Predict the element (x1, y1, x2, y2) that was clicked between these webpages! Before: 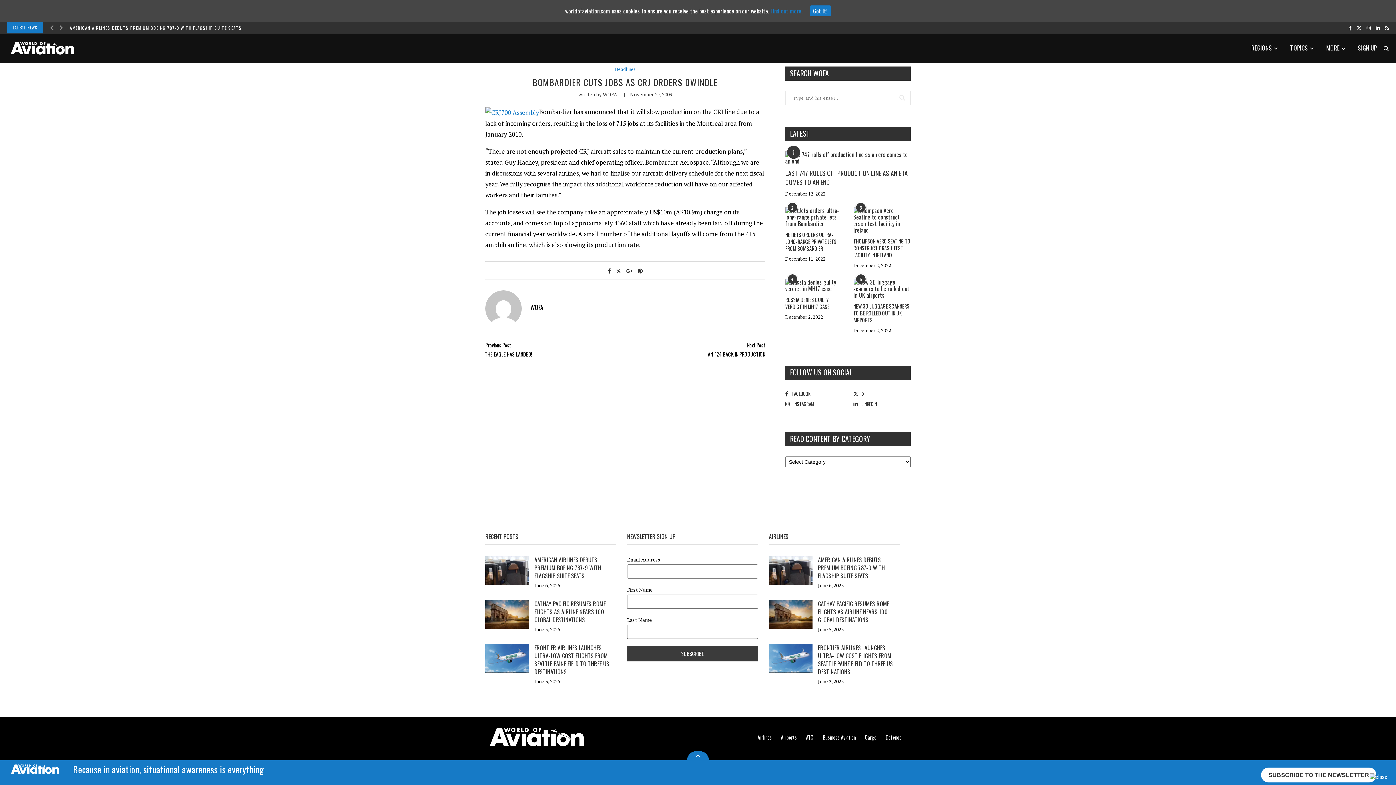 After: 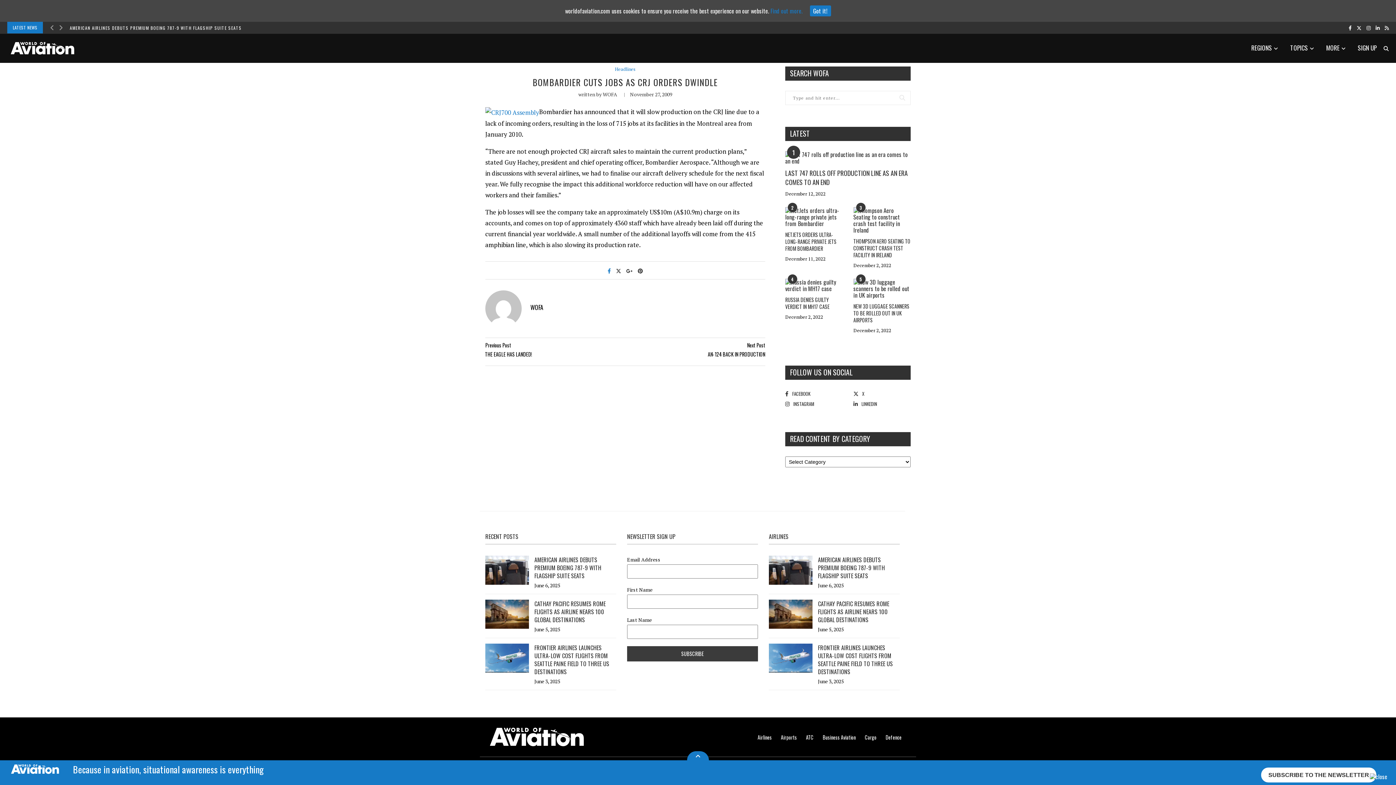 Action: bbox: (607, 364, 611, 372) label: facebook sharer